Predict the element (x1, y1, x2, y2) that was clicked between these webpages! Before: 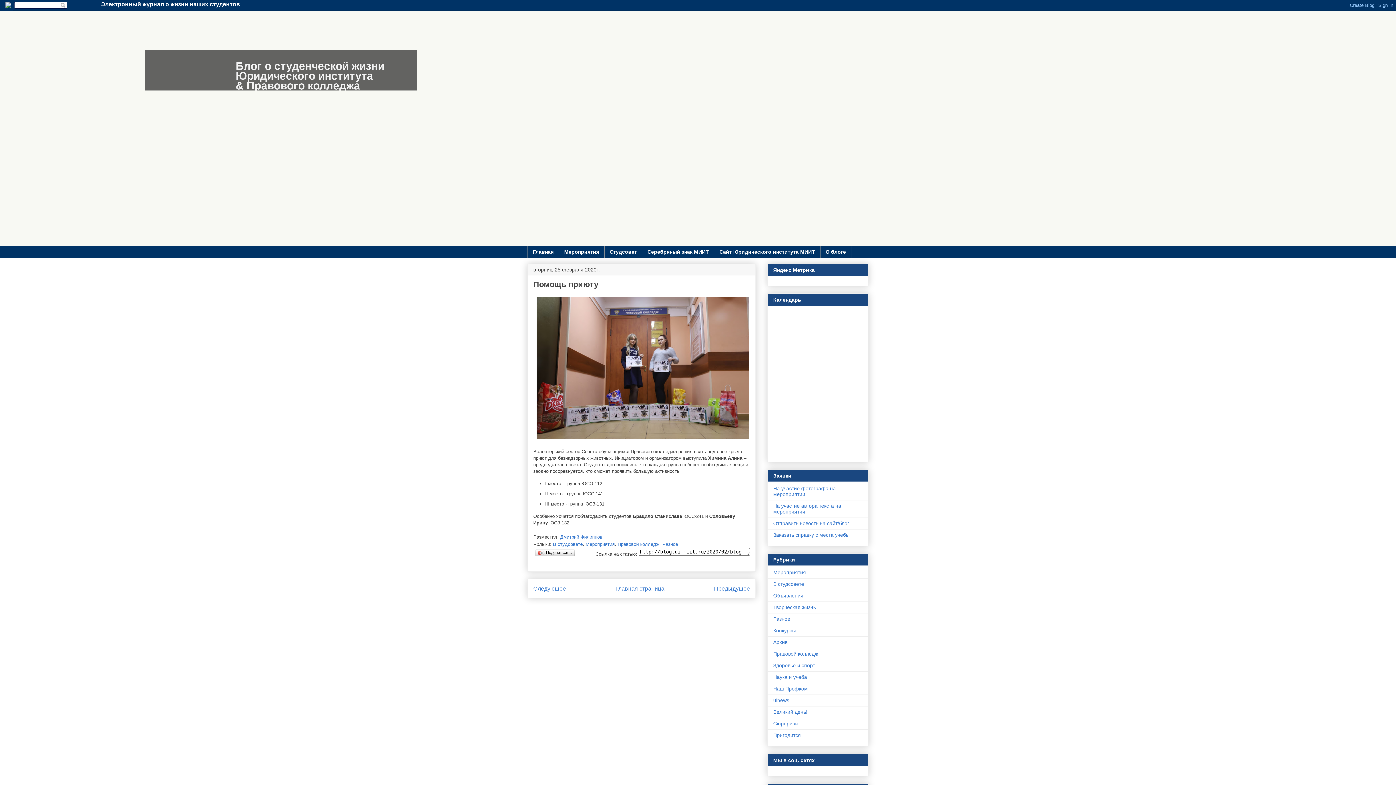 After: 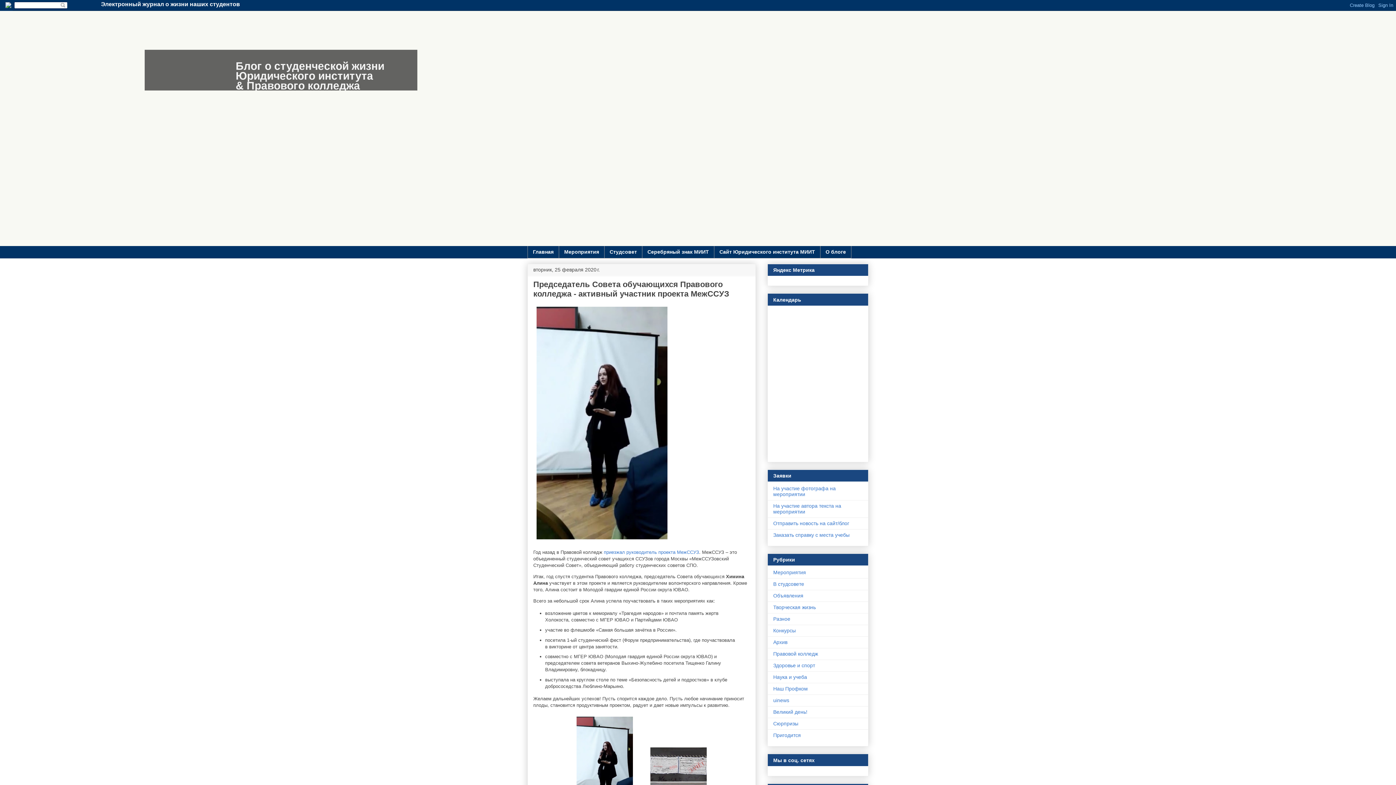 Action: bbox: (533, 585, 566, 591) label: Следующее